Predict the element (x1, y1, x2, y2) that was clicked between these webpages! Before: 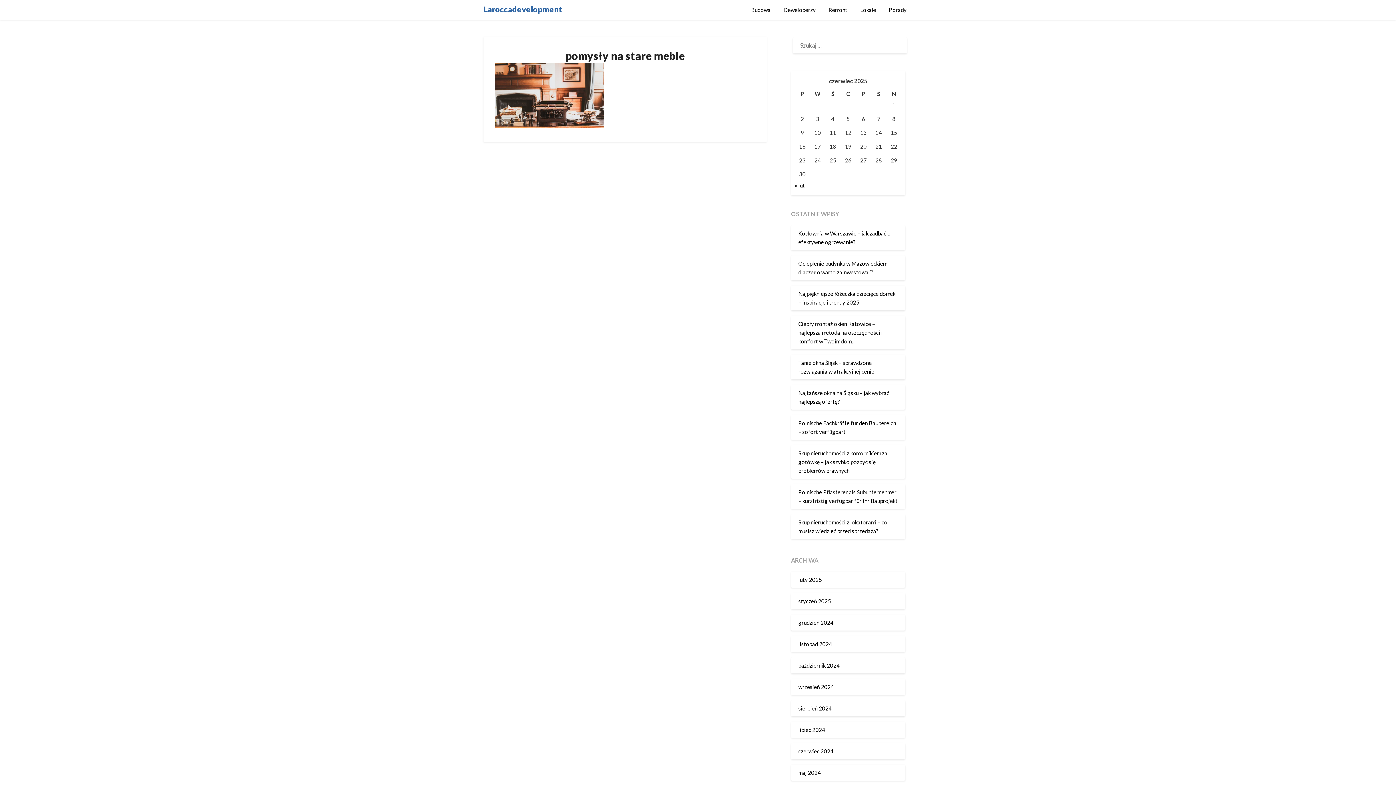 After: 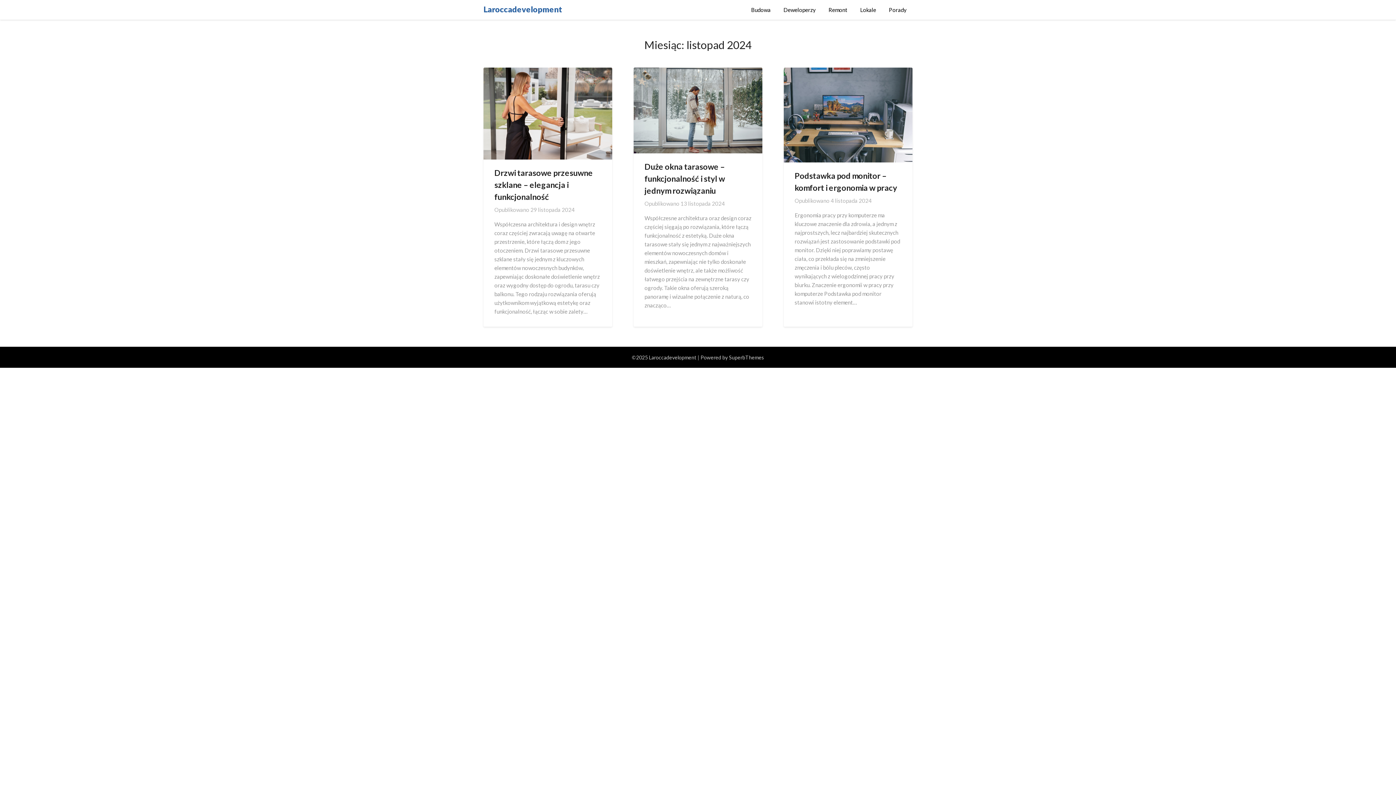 Action: label: listopad 2024 bbox: (798, 640, 832, 647)